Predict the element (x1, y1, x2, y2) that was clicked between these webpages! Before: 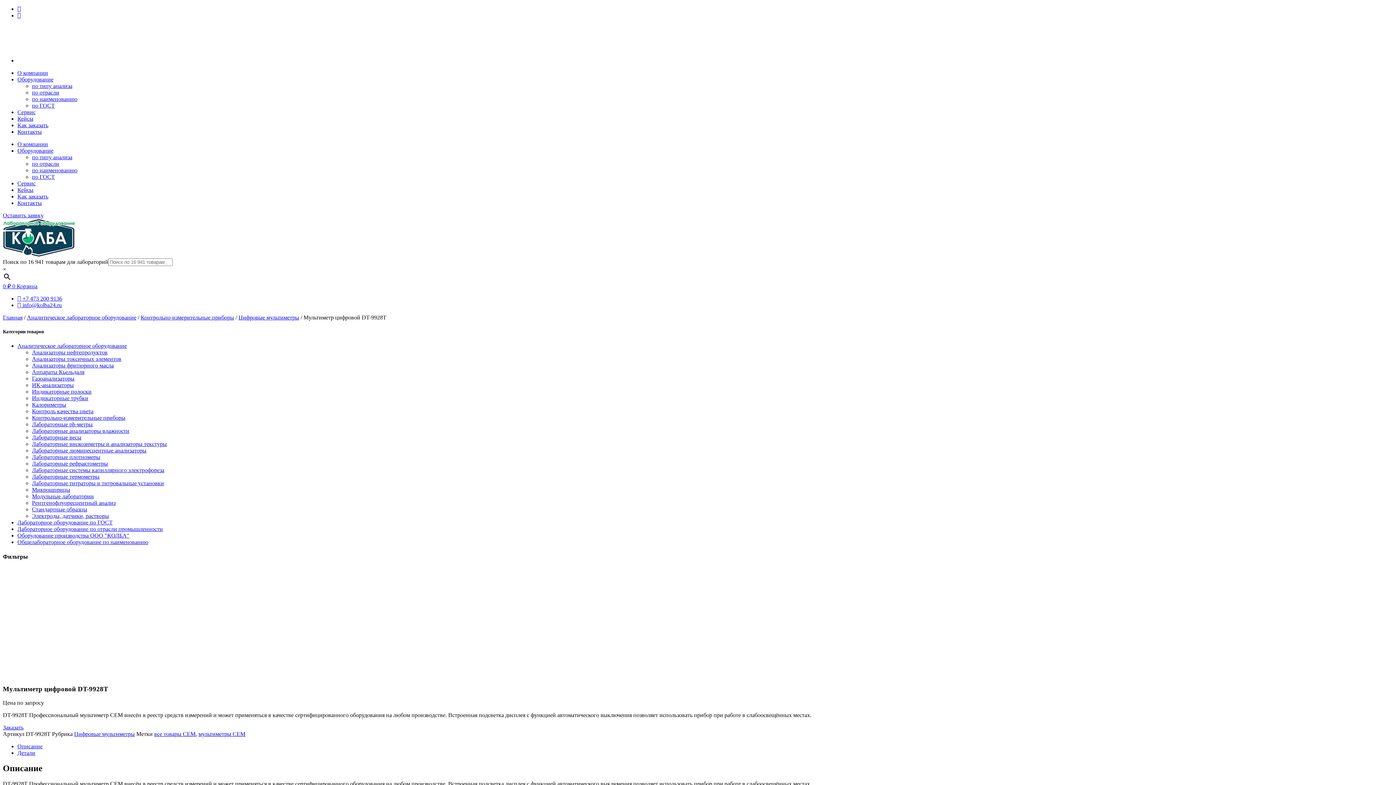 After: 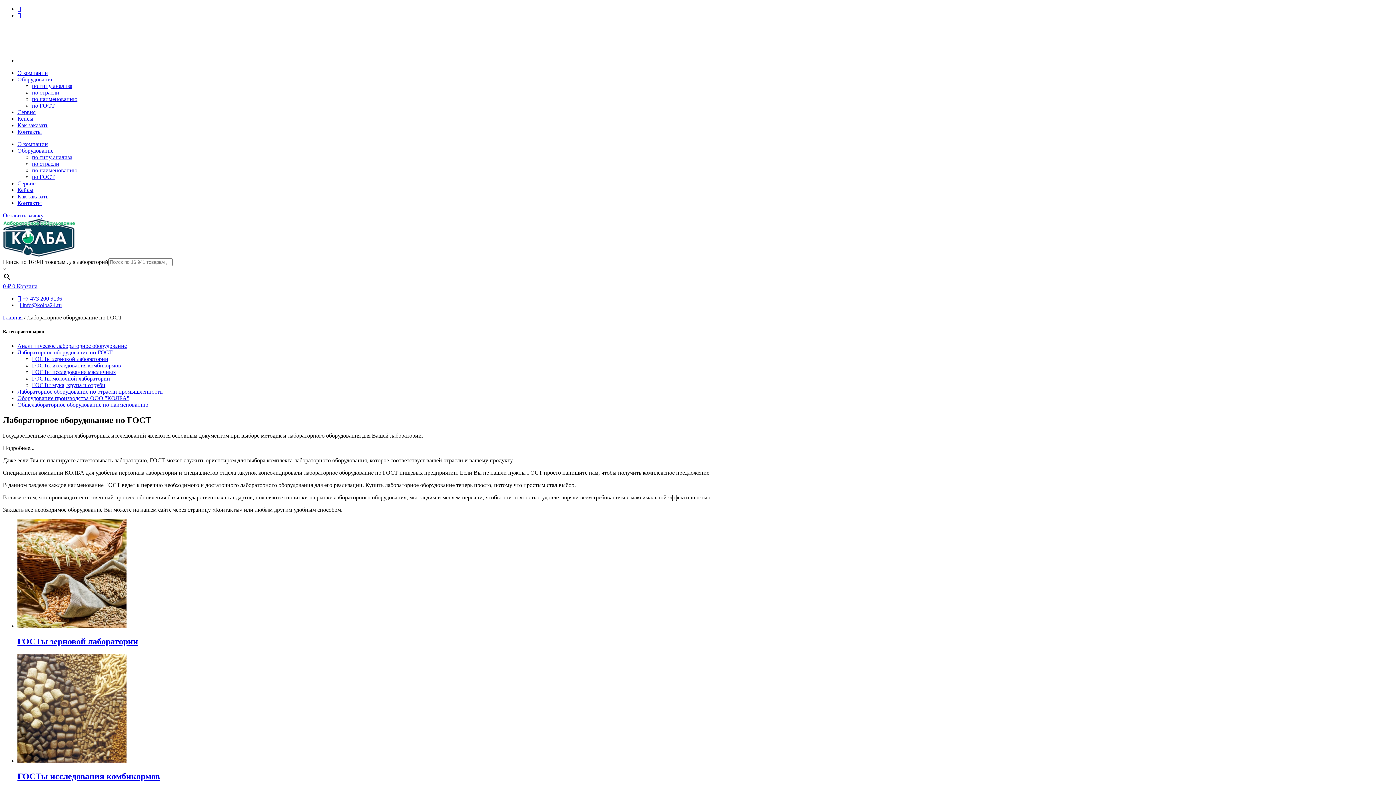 Action: bbox: (17, 519, 112, 525) label: Лабораторное оборудование по ГОСТ